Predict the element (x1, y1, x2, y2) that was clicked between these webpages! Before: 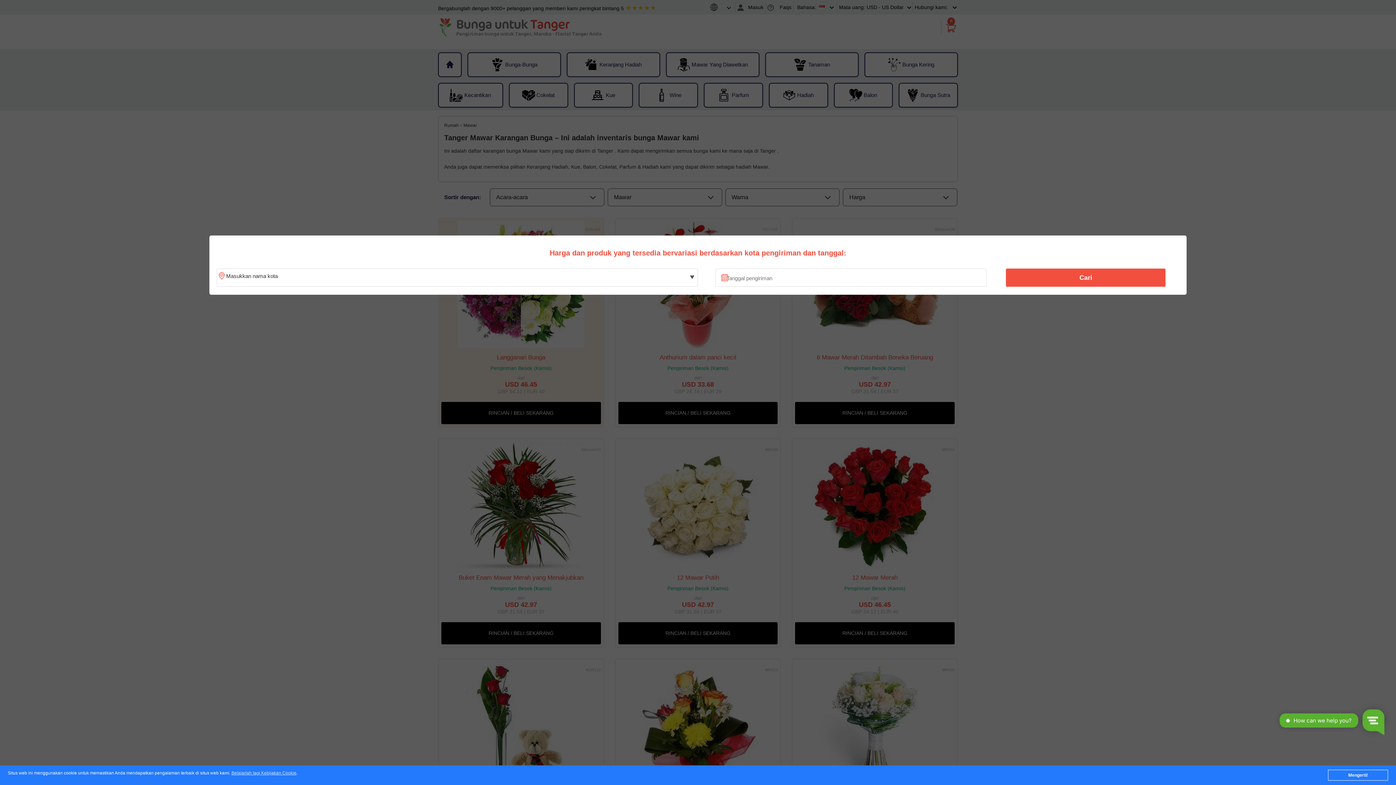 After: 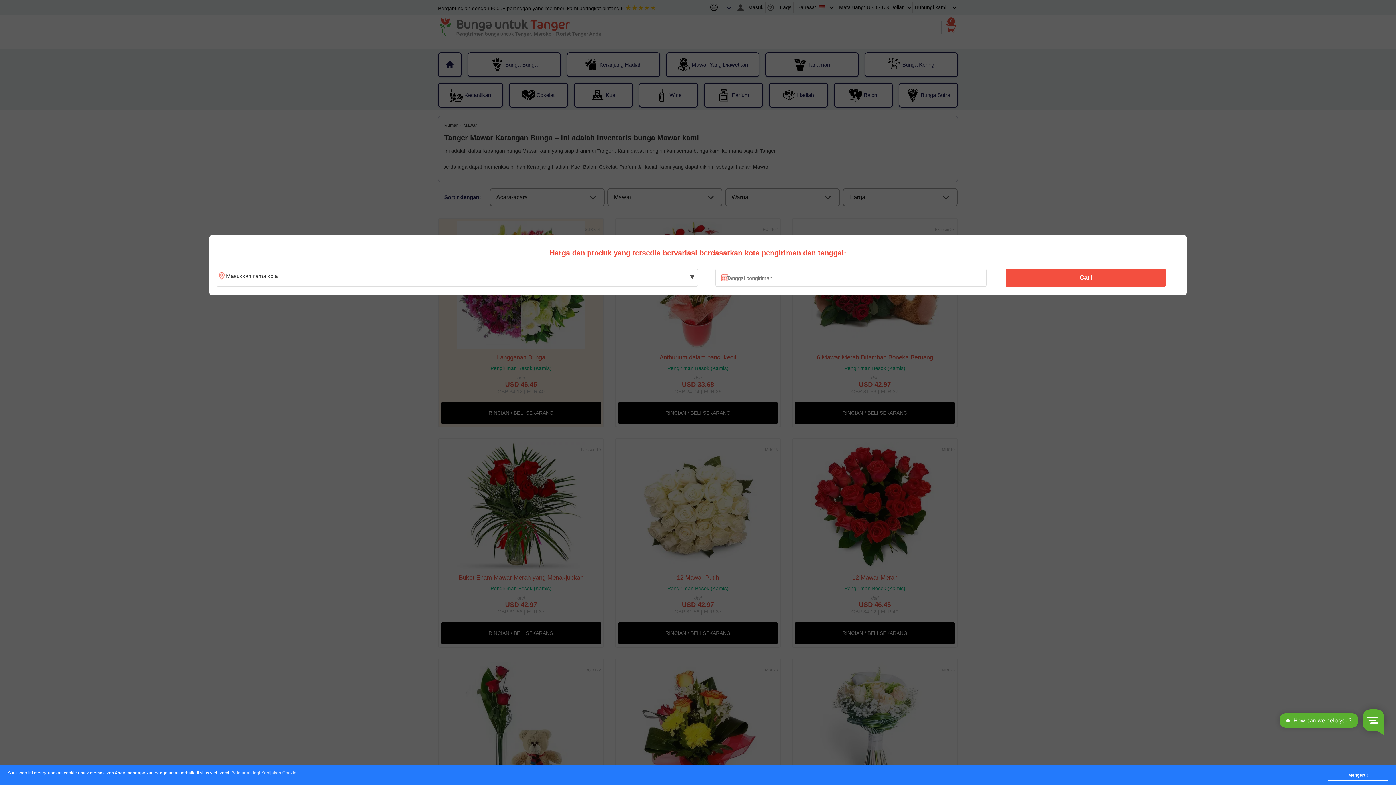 Action: label: Cari bbox: (1010, 270, 1161, 285)